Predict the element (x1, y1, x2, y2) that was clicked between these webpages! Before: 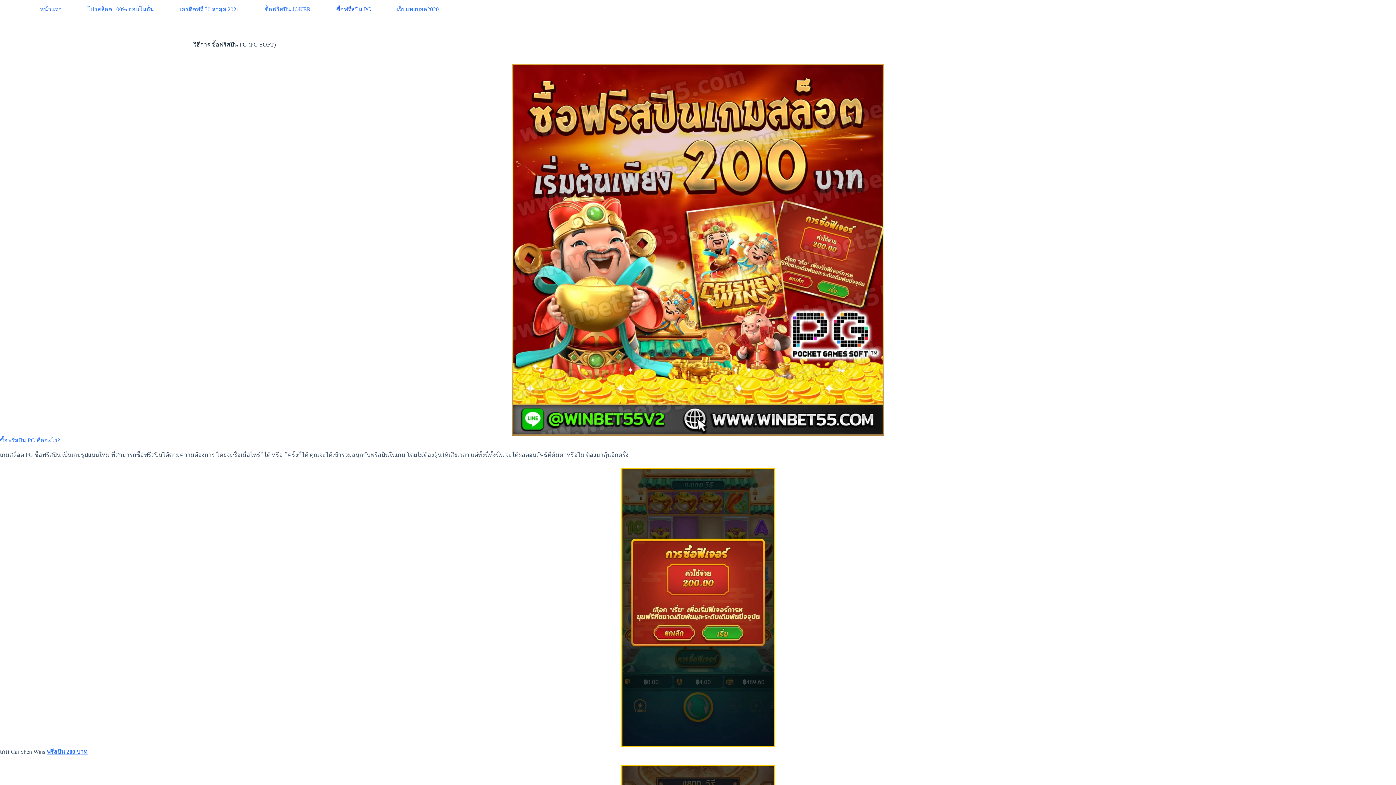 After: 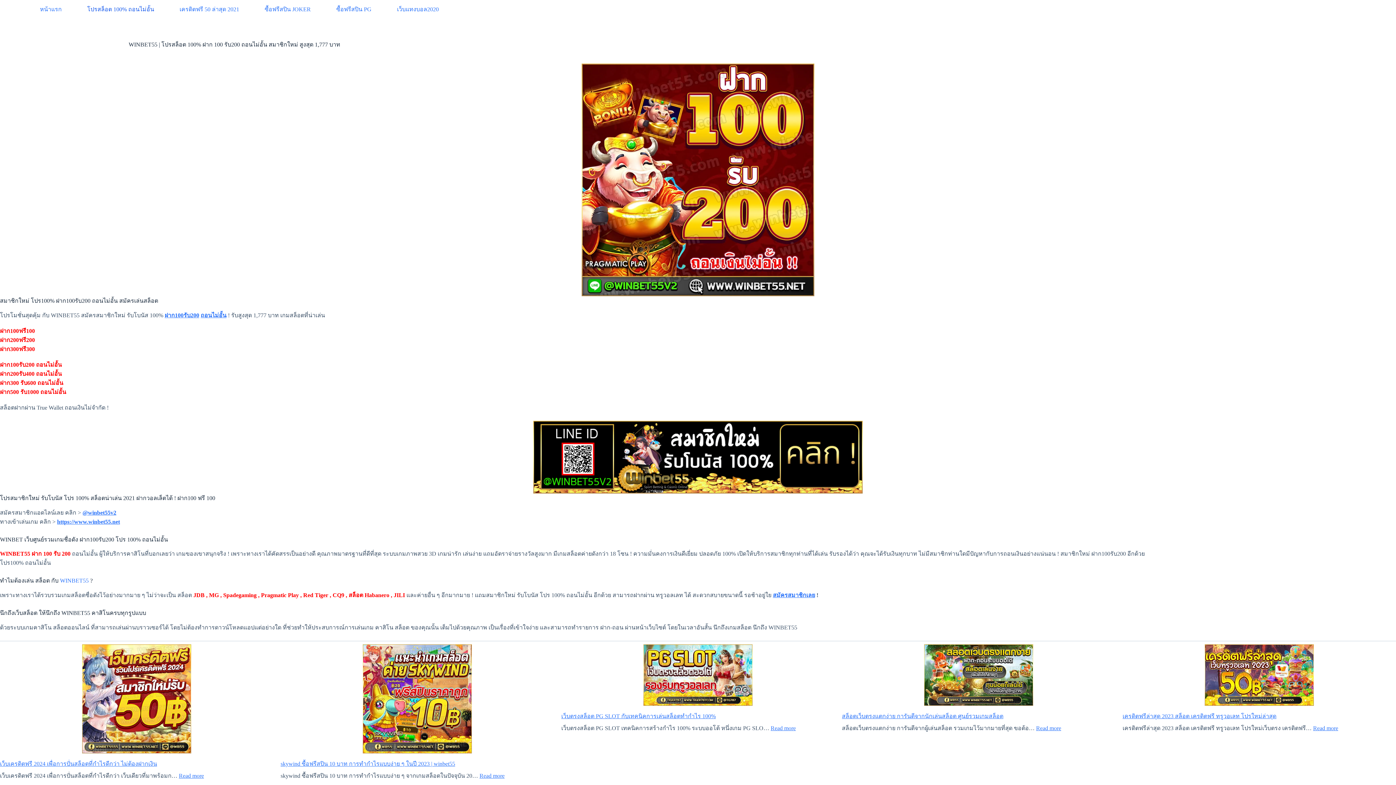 Action: bbox: (74, 0, 166, 18) label: โปรสล็อต 100% ถอนไม่อั้น